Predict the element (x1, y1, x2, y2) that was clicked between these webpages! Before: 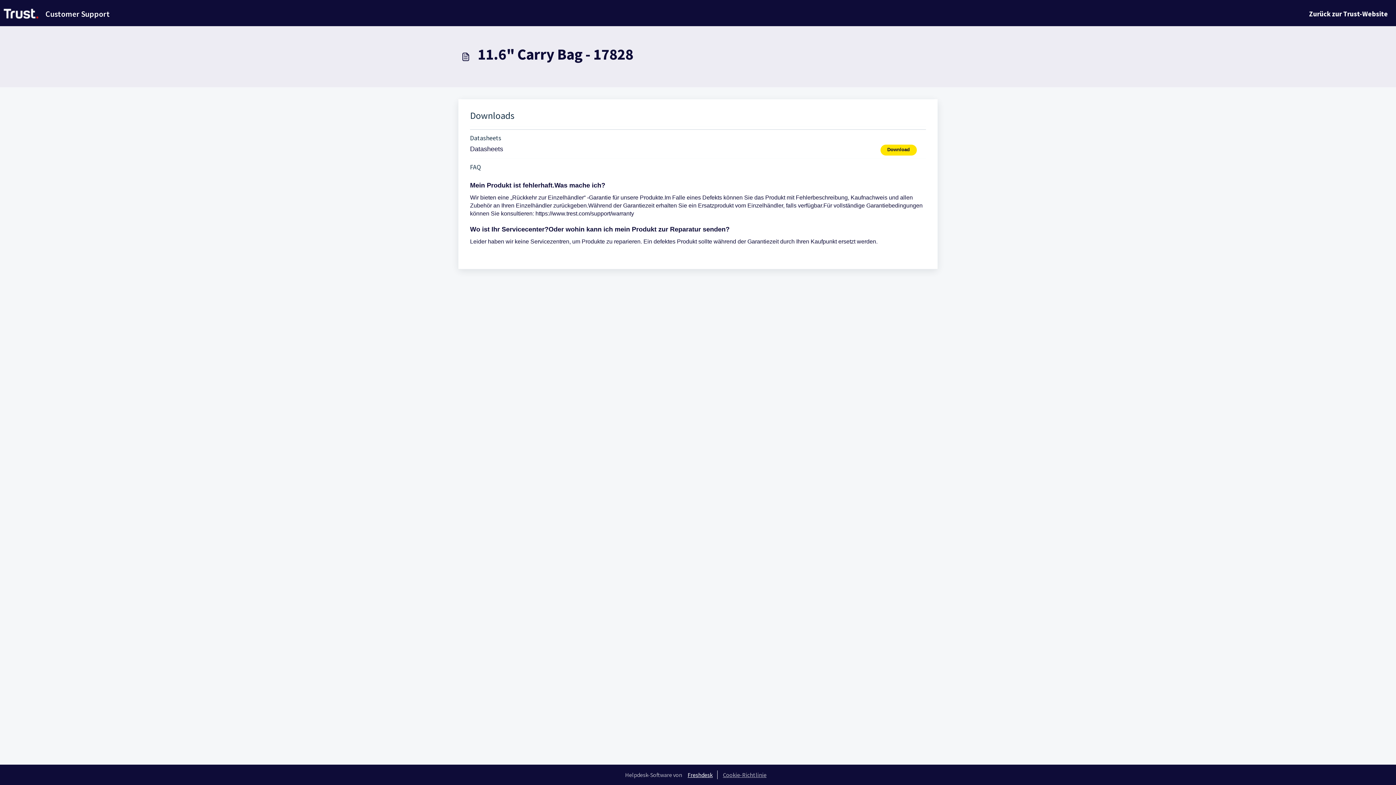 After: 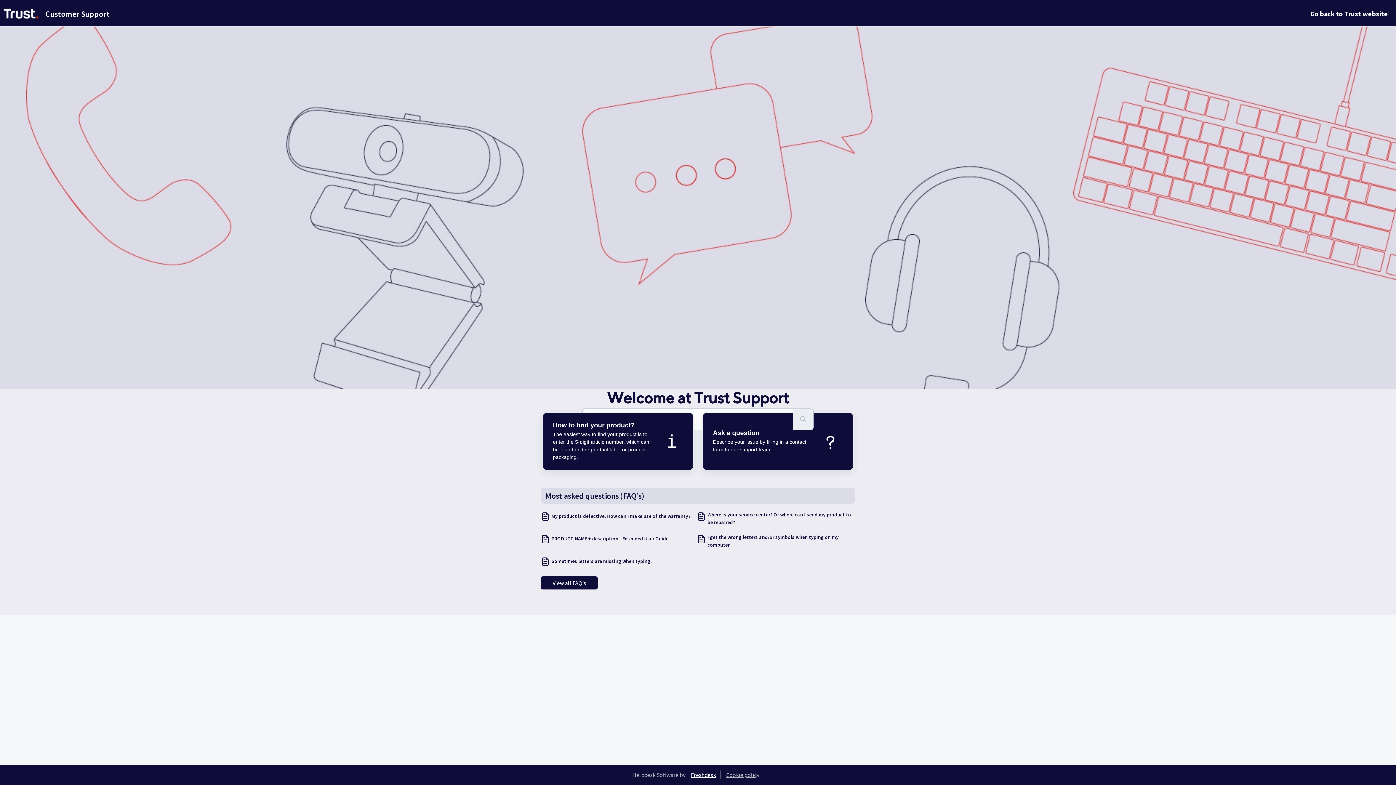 Action: label: Customer Support bbox: (0, 5, 109, 22)